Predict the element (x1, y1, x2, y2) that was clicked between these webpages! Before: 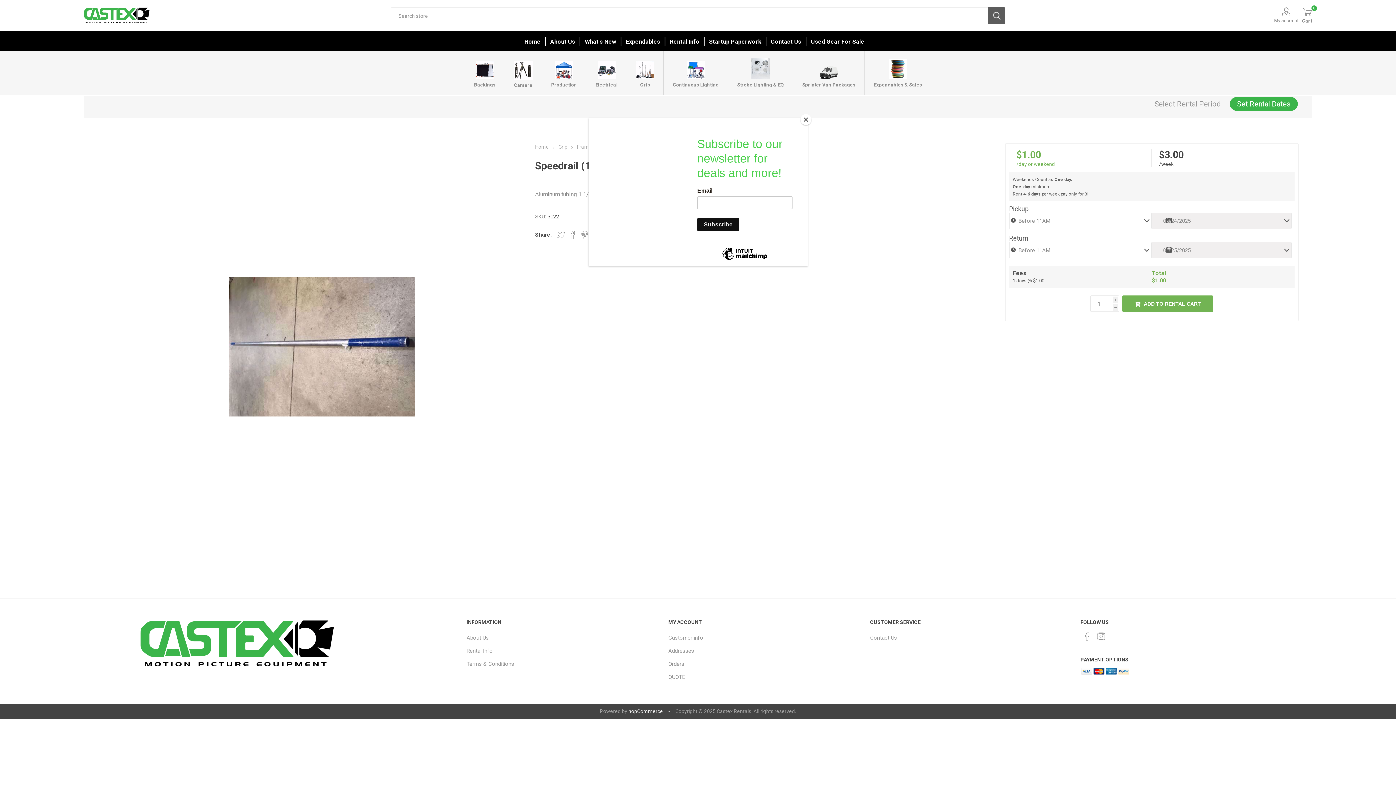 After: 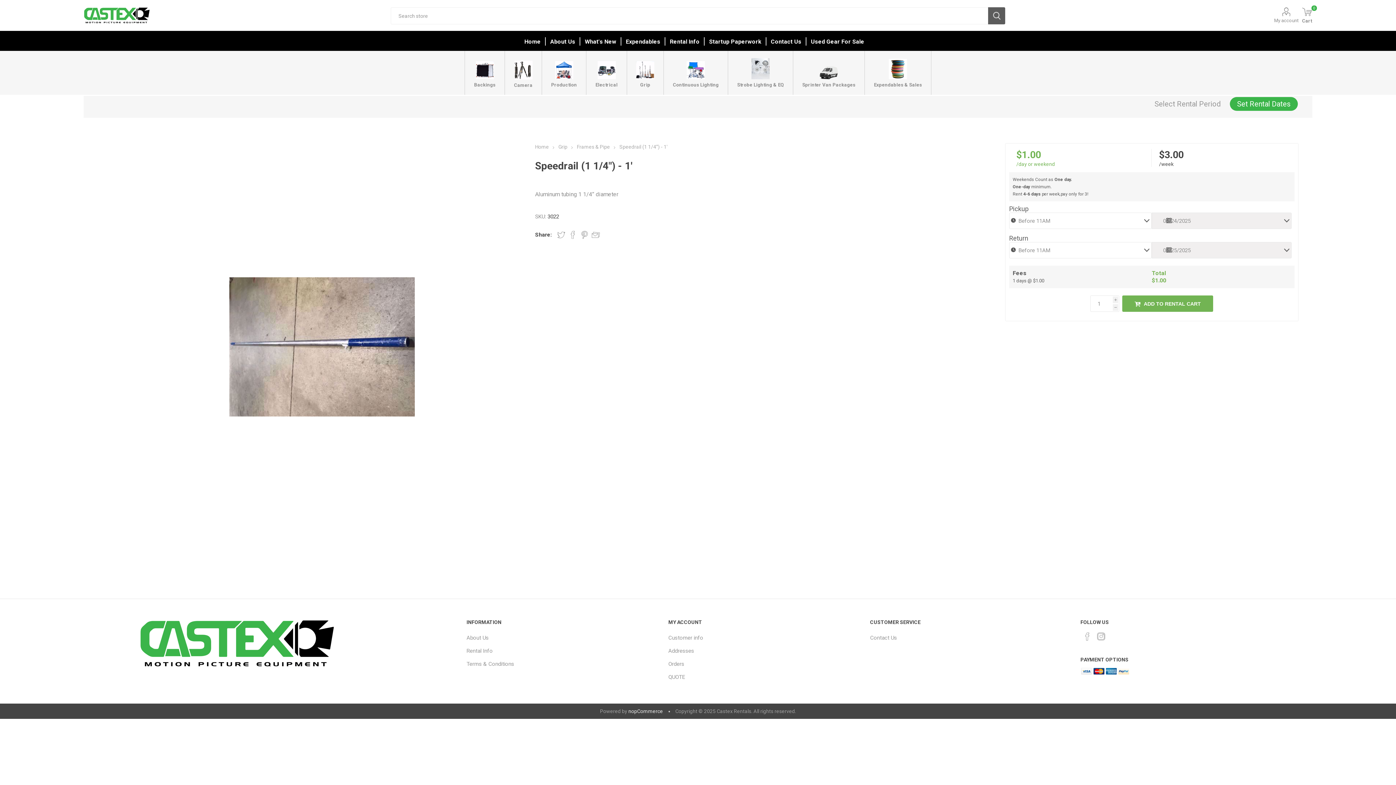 Action: label: Close bbox: (800, 114, 811, 125)